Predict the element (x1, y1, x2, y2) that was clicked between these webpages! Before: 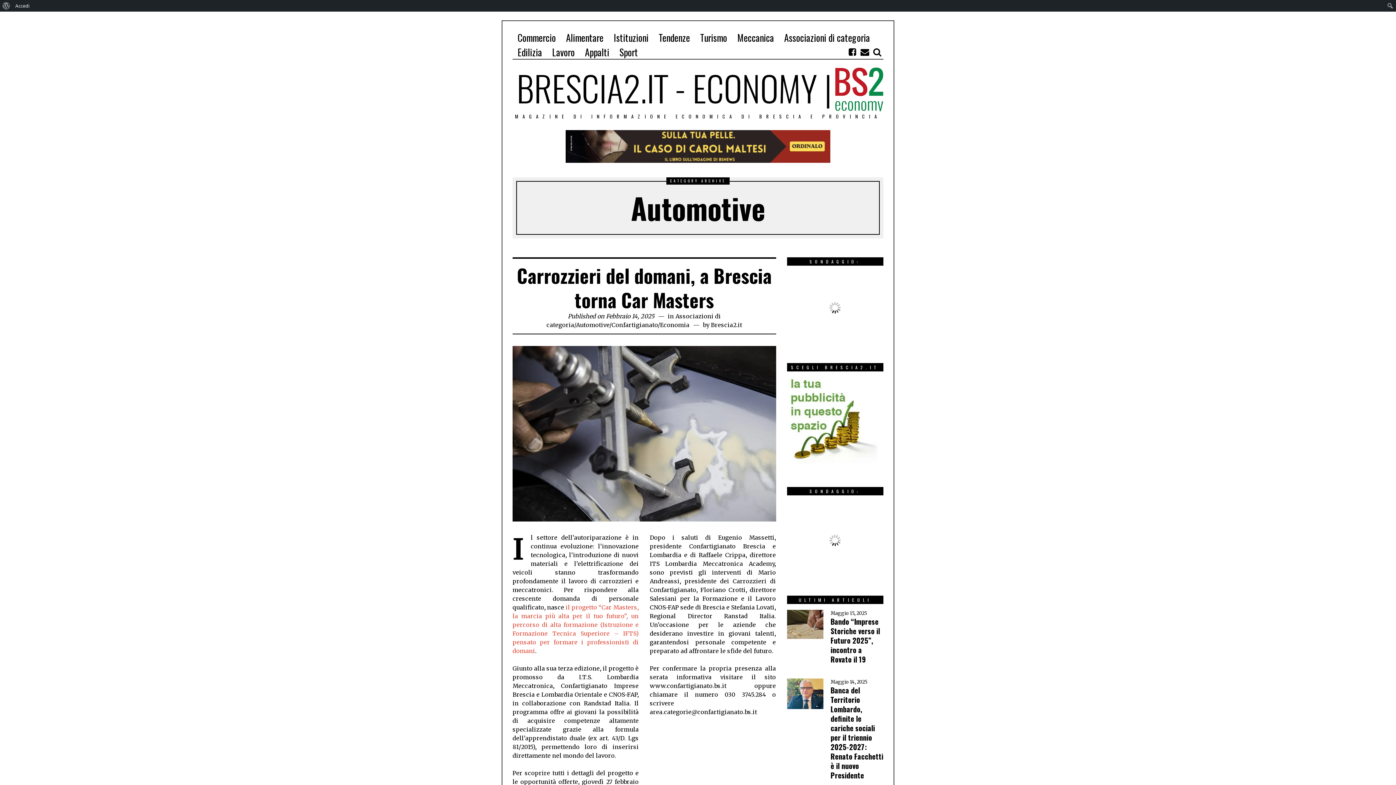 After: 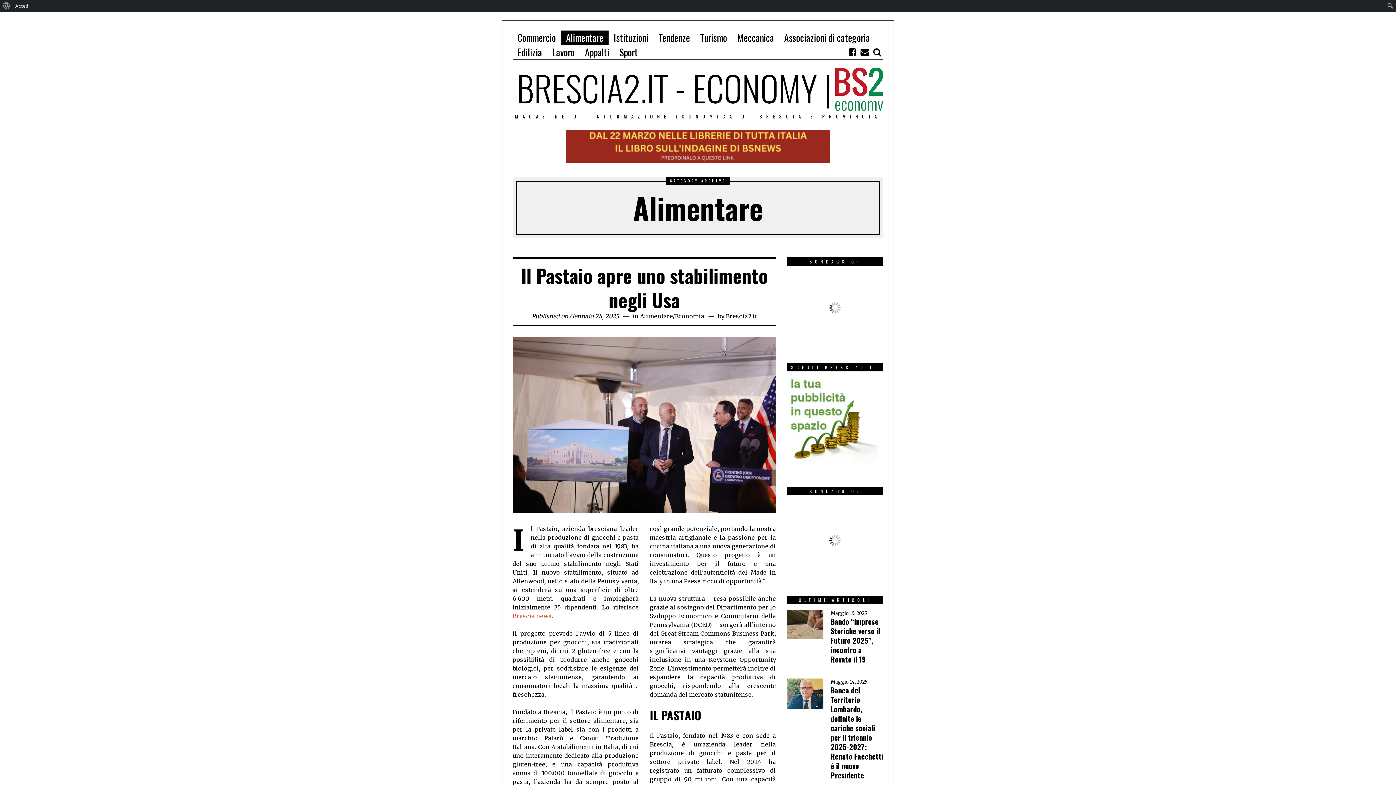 Action: bbox: (561, 30, 608, 45) label: Alimentare